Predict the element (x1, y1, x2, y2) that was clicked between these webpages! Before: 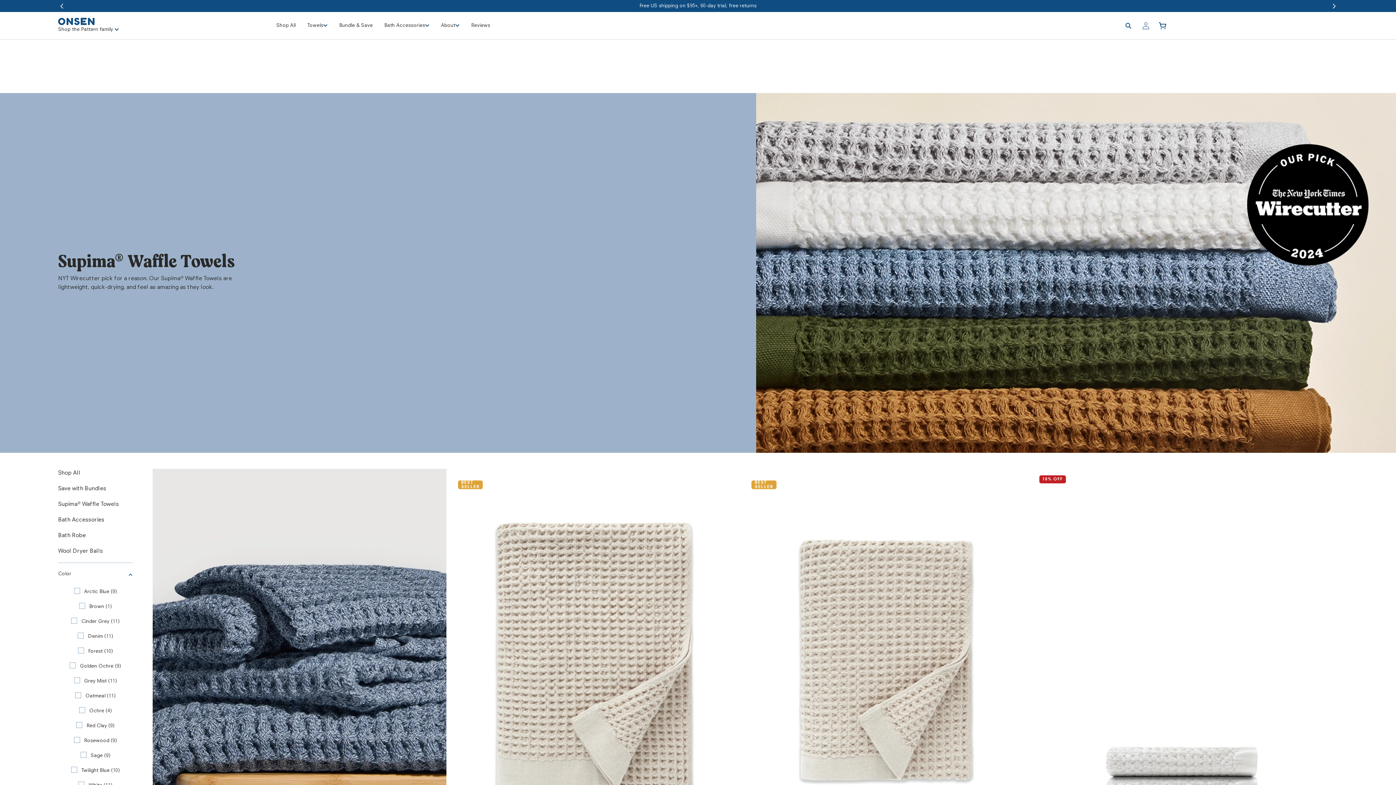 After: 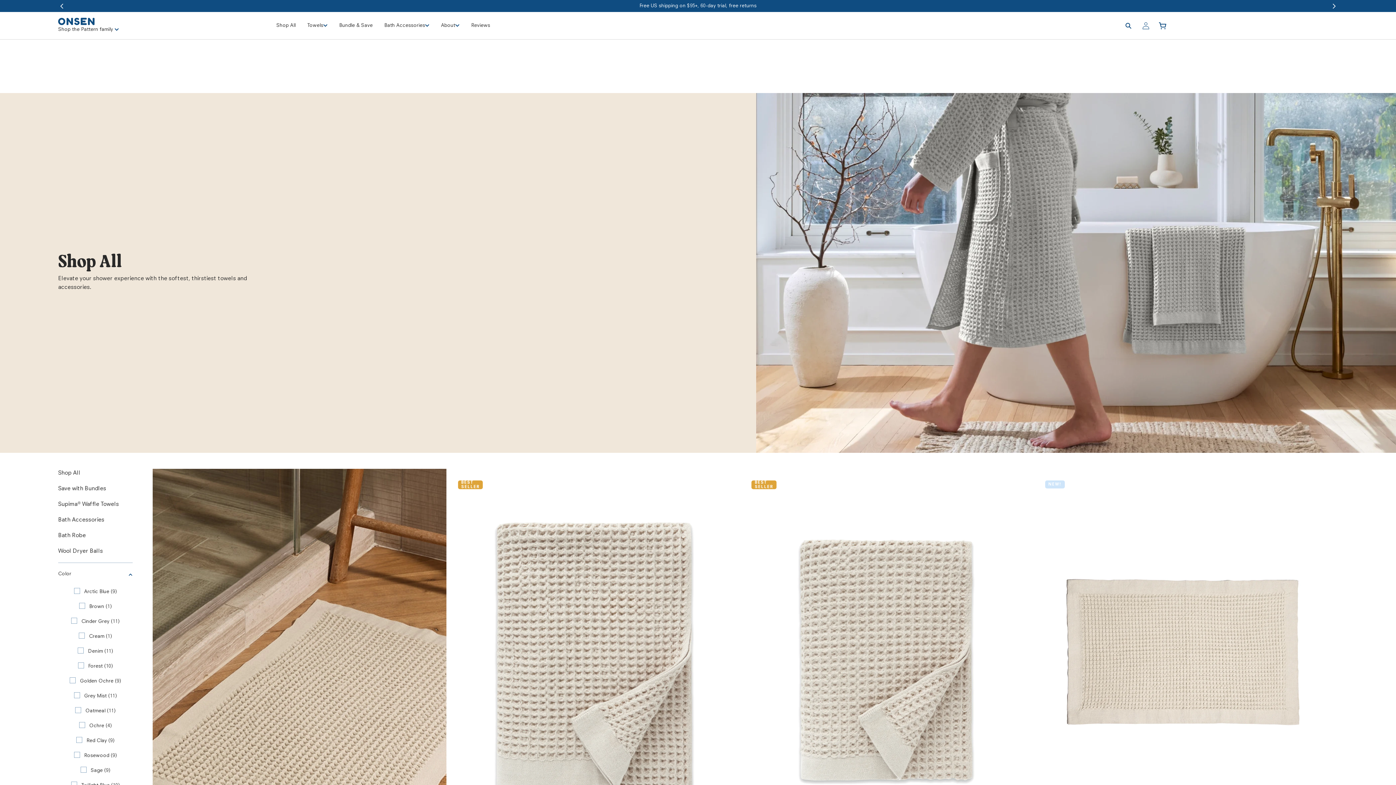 Action: label: Shop All bbox: (276, 21, 295, 29)